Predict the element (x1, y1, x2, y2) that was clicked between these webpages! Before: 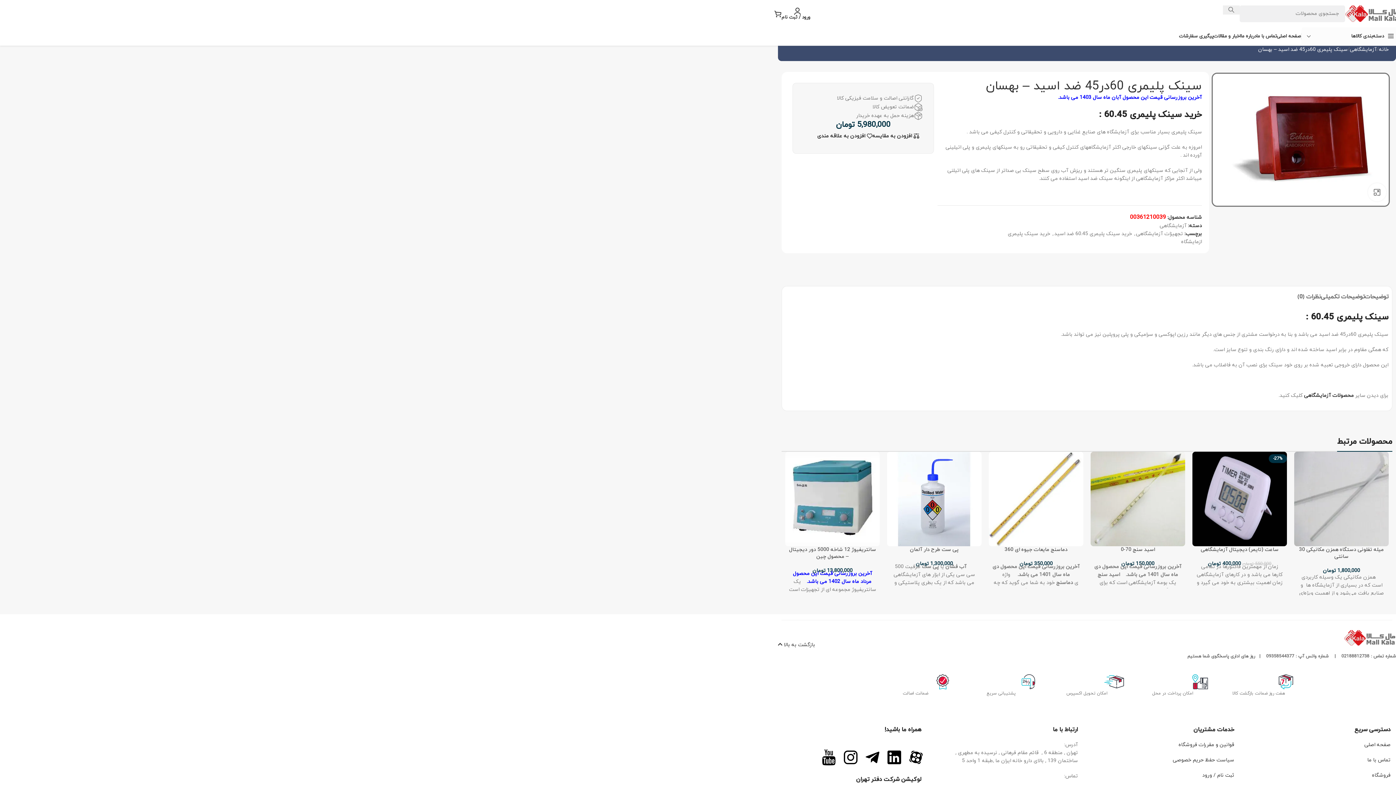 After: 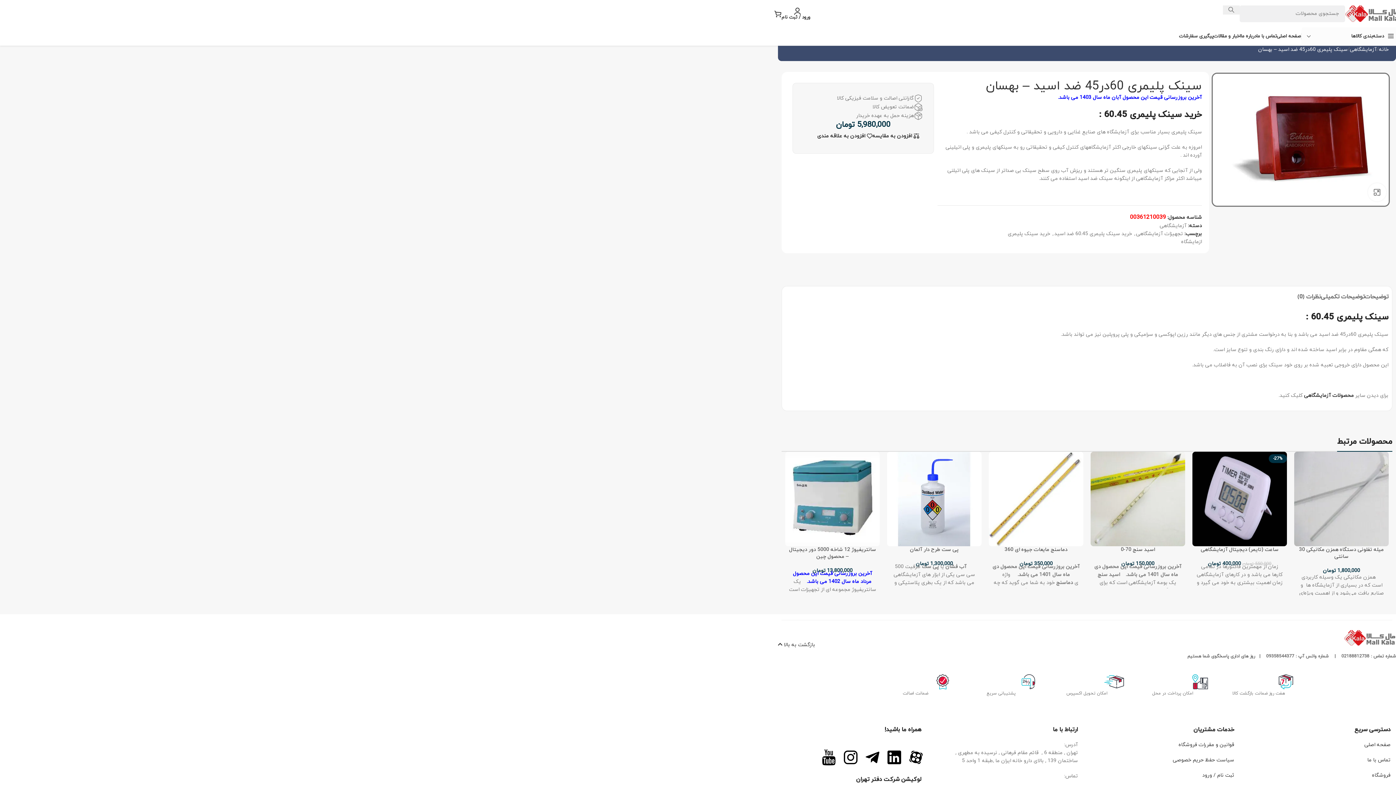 Action: bbox: (907, 754, 925, 760) label: لینک تصویر